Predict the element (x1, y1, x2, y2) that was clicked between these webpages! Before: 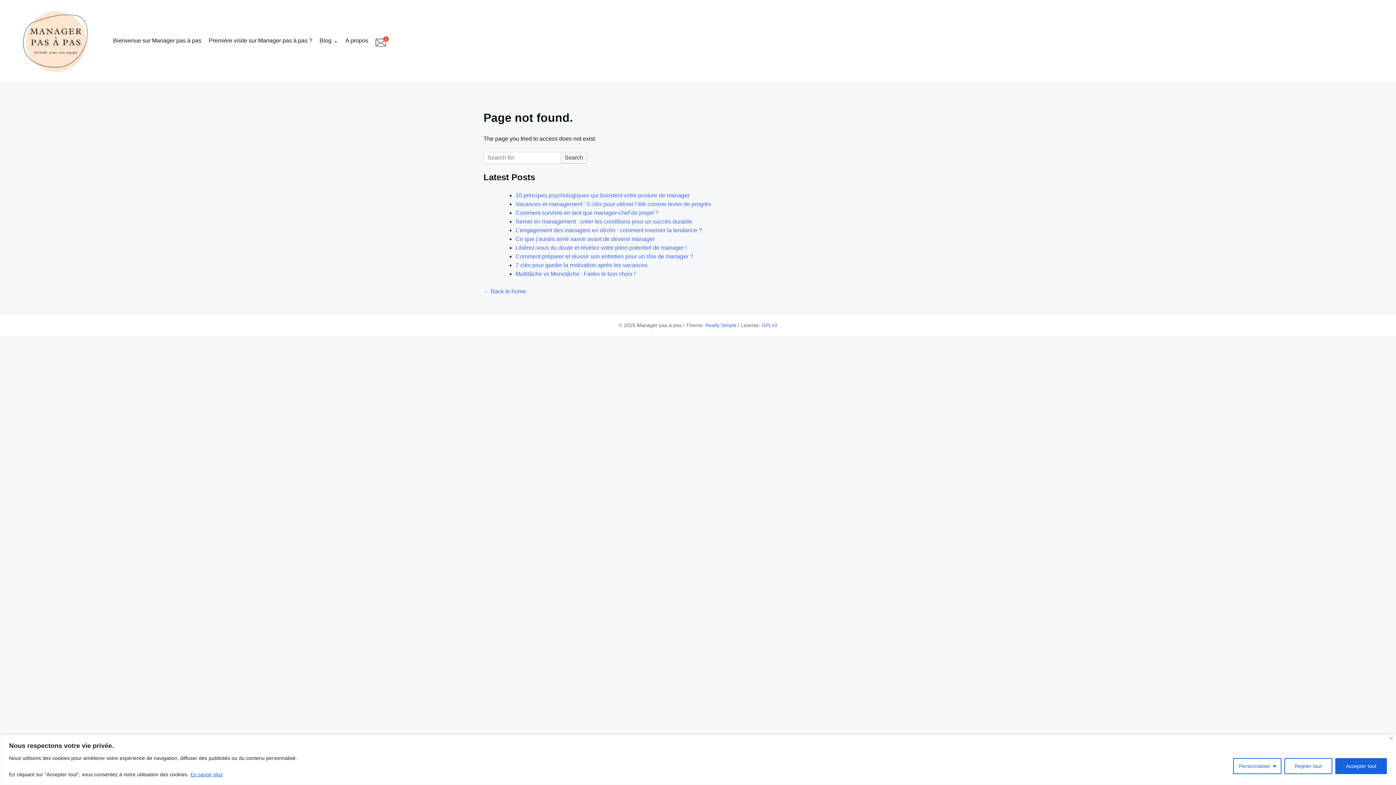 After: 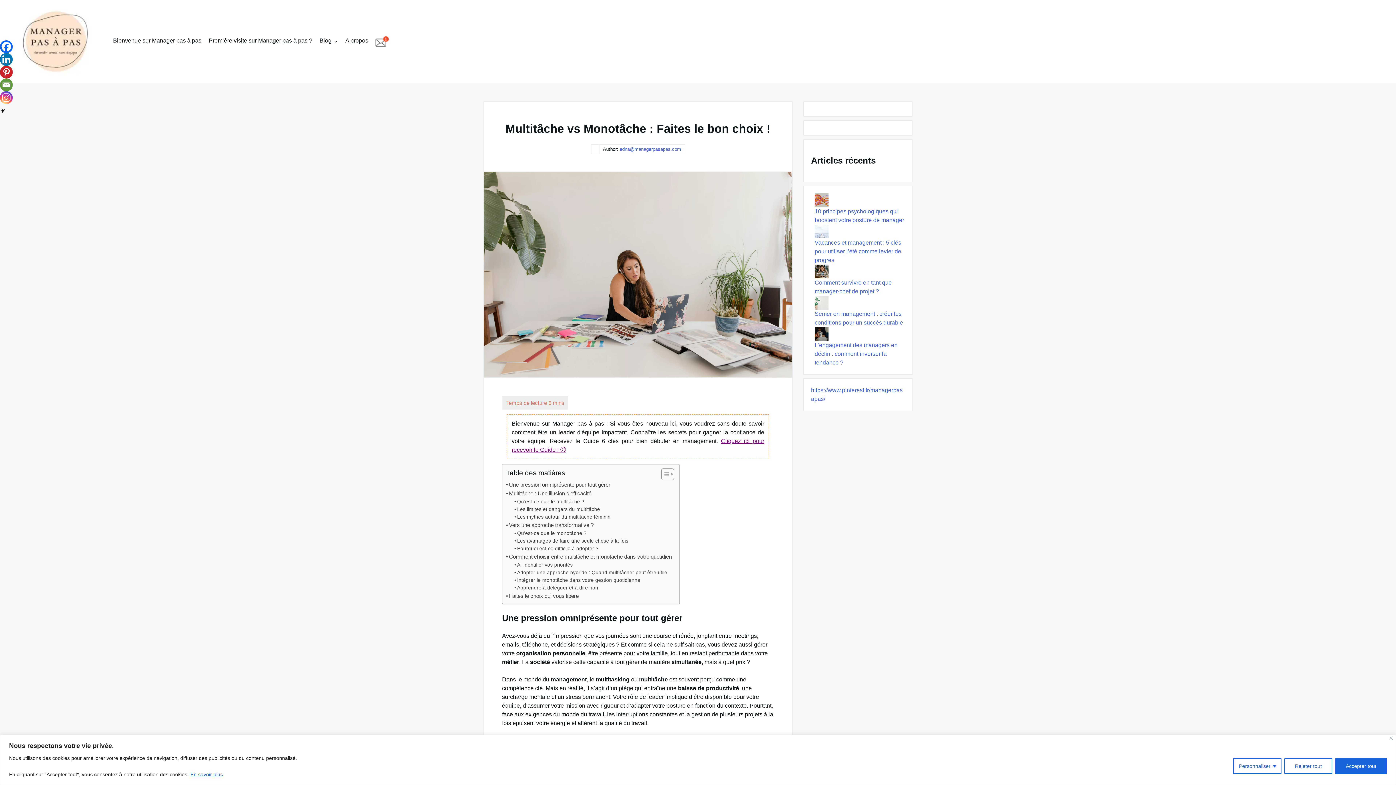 Action: label: Multitâche vs Monotâche : Faites le bon choix ! bbox: (515, 270, 635, 276)